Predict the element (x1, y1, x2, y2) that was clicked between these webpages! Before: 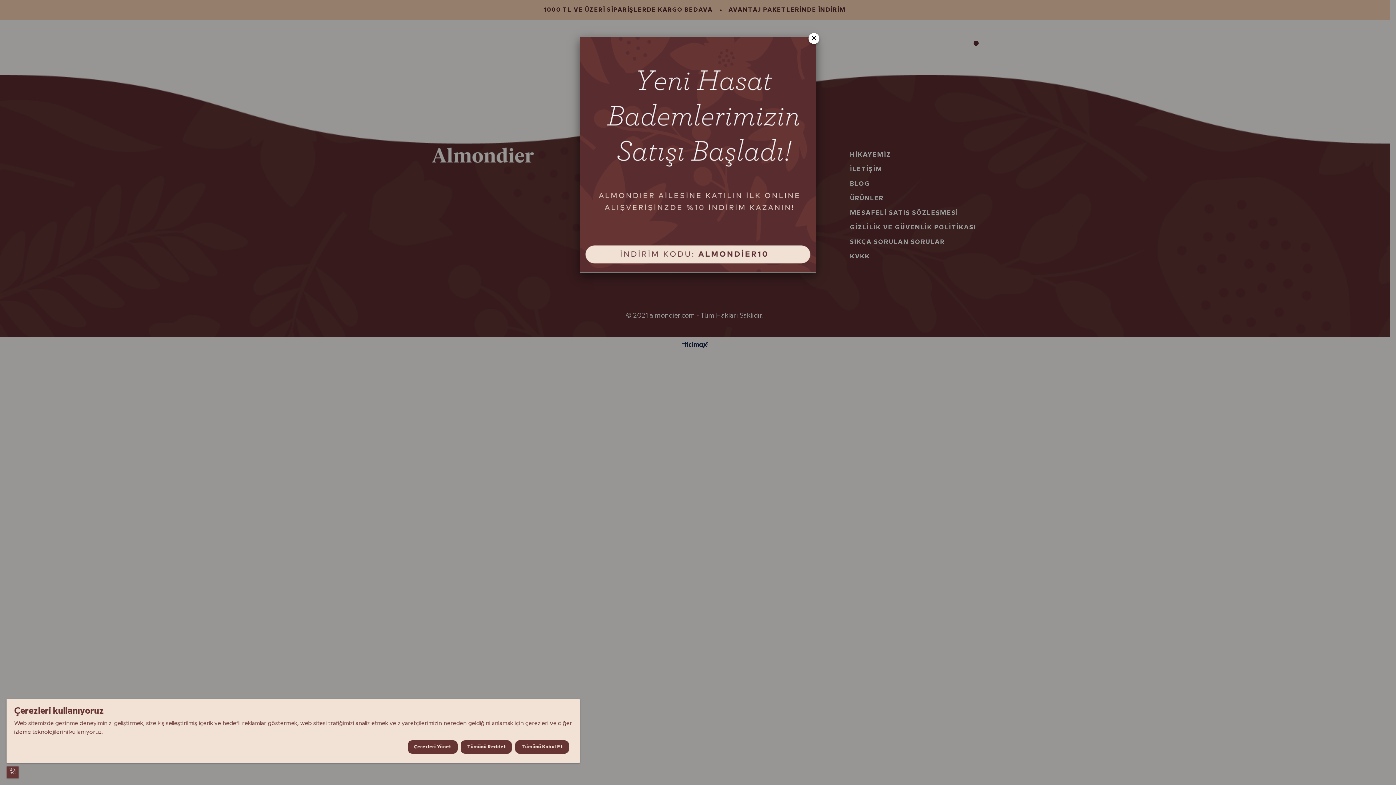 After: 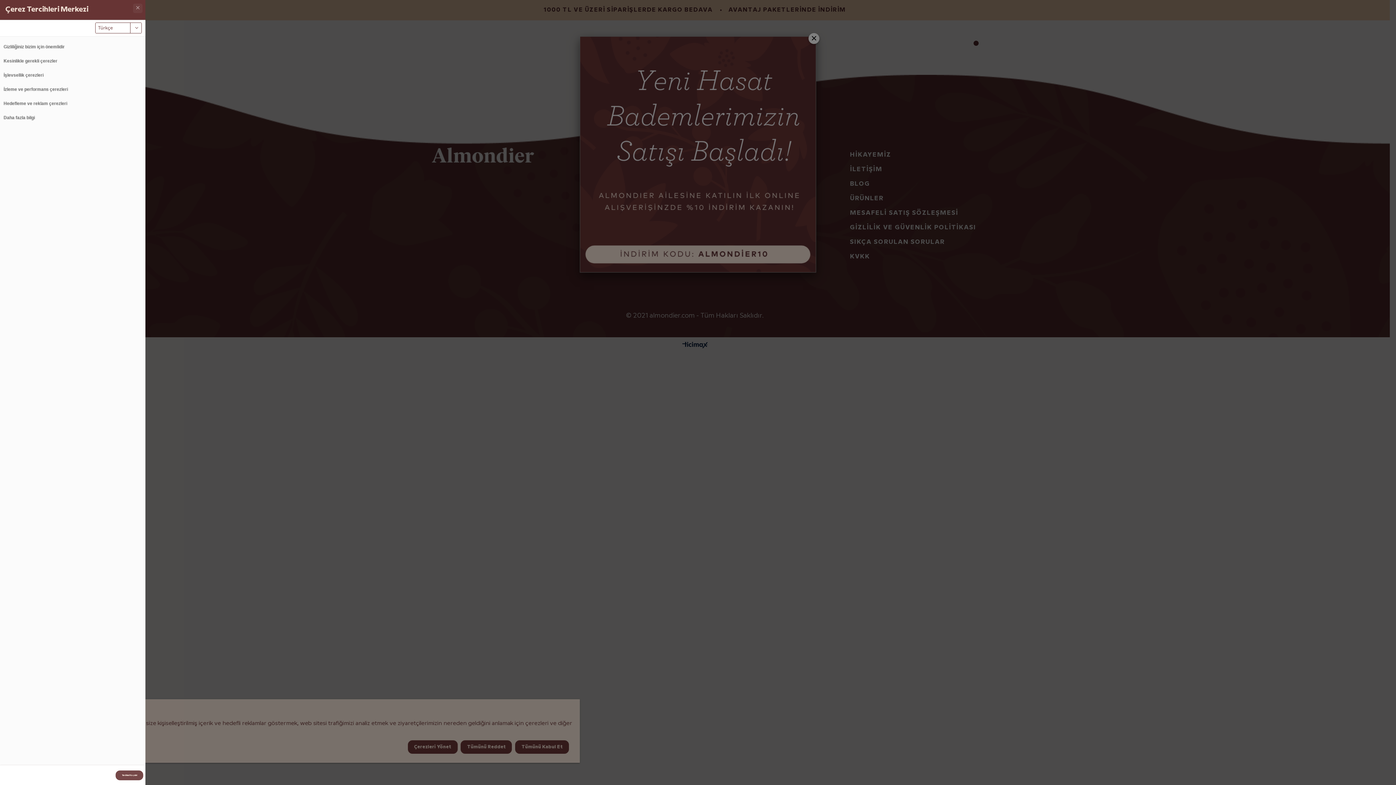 Action: bbox: (407, 740, 457, 754) label: Çerezleri Yönet